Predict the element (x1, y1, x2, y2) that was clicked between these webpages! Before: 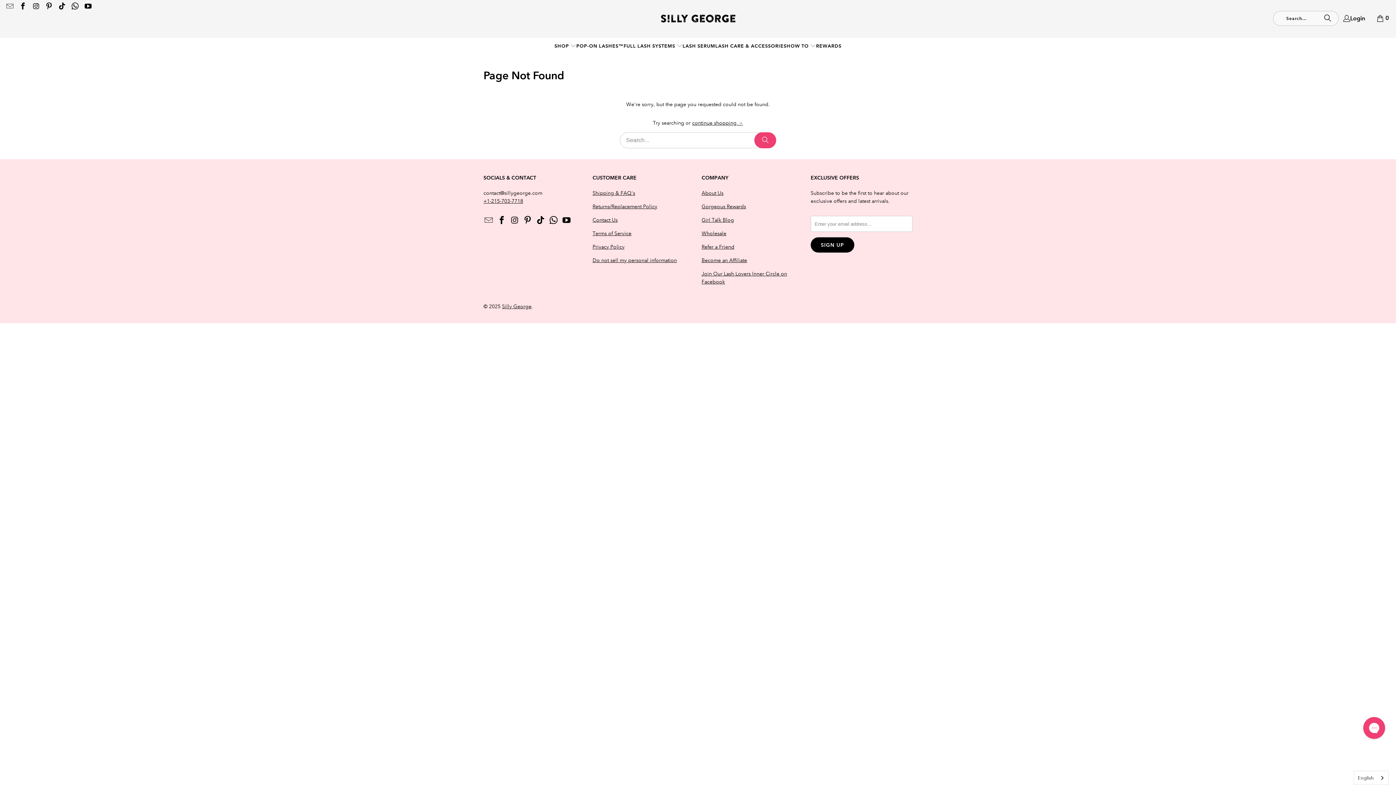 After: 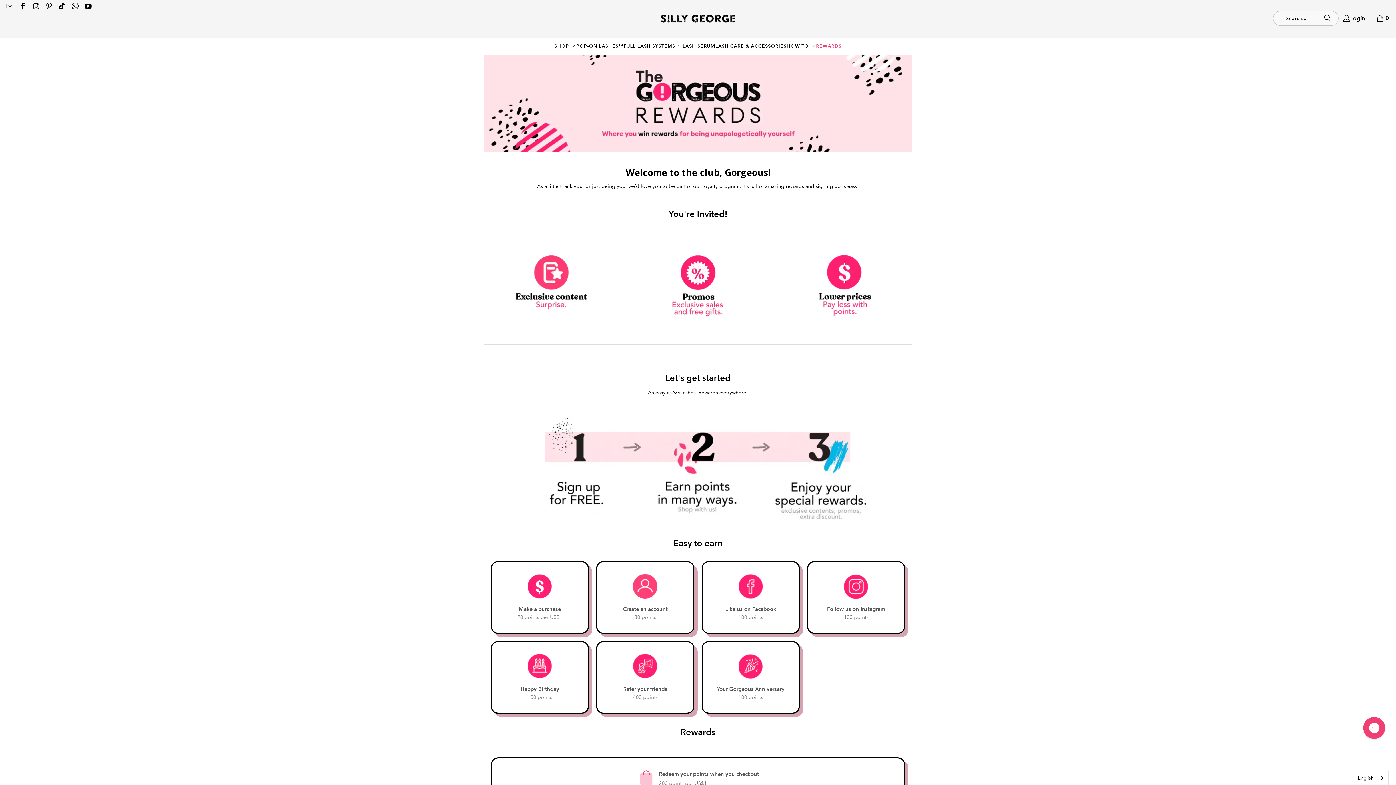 Action: bbox: (816, 37, 841, 54) label: REWARDS